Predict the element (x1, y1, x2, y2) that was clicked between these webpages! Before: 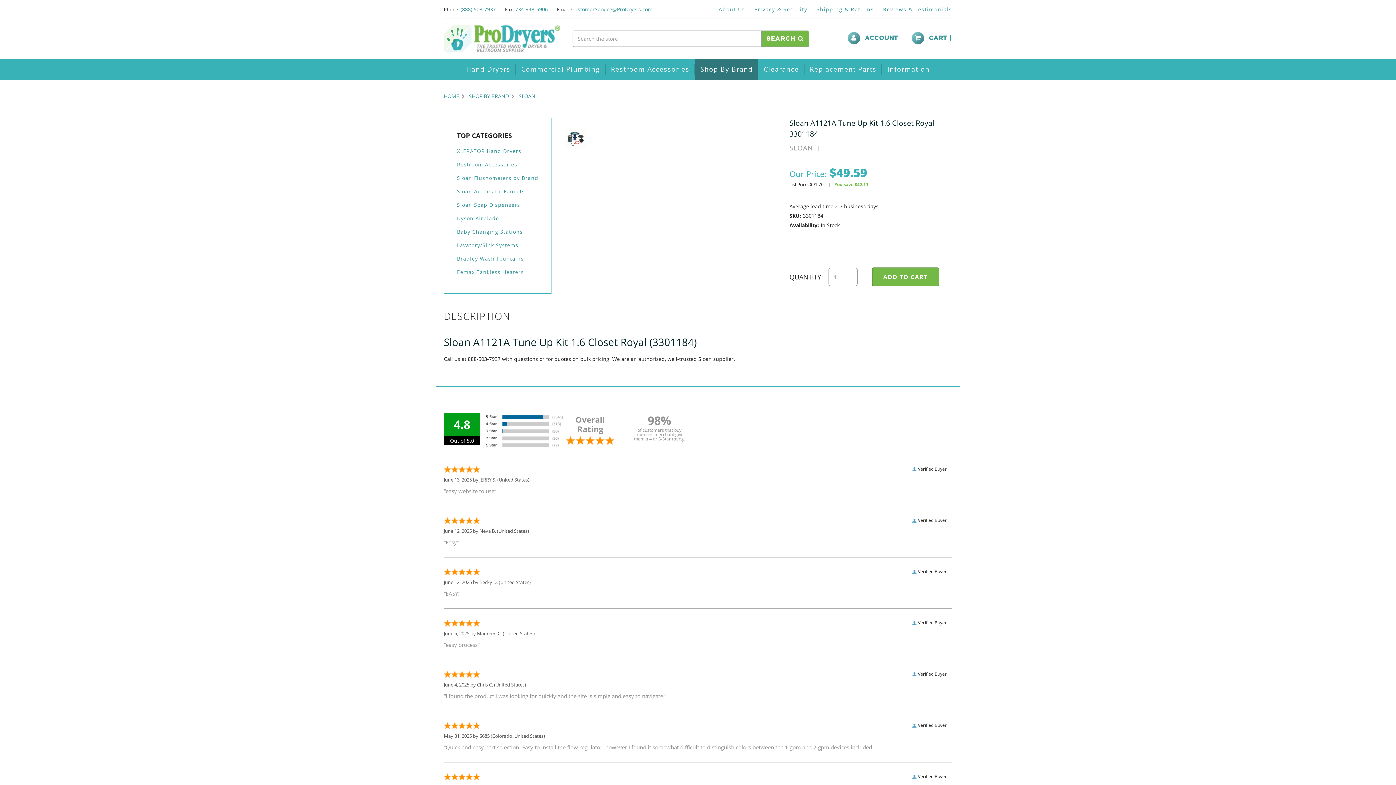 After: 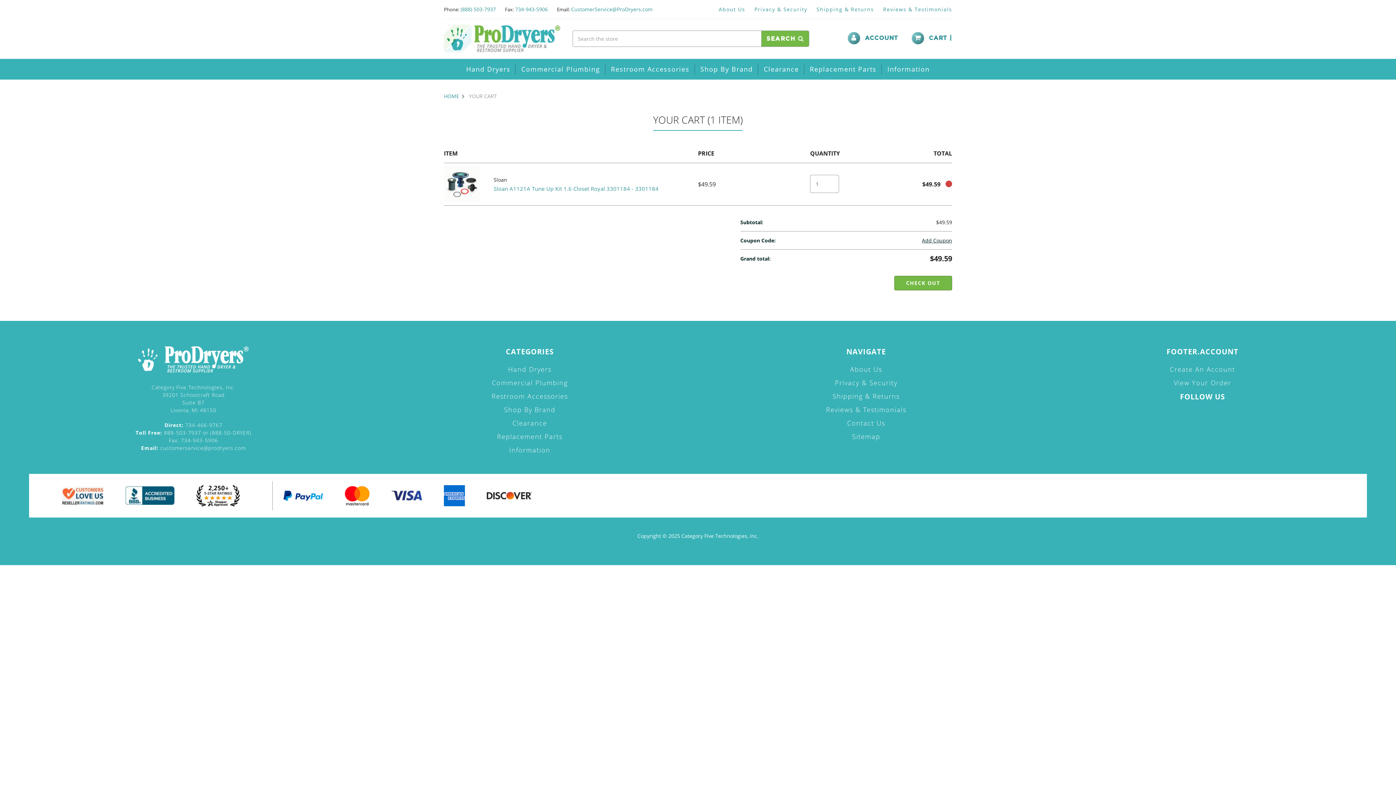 Action: bbox: (846, 278, 851, 284) label: Decrease Quantity of undefined